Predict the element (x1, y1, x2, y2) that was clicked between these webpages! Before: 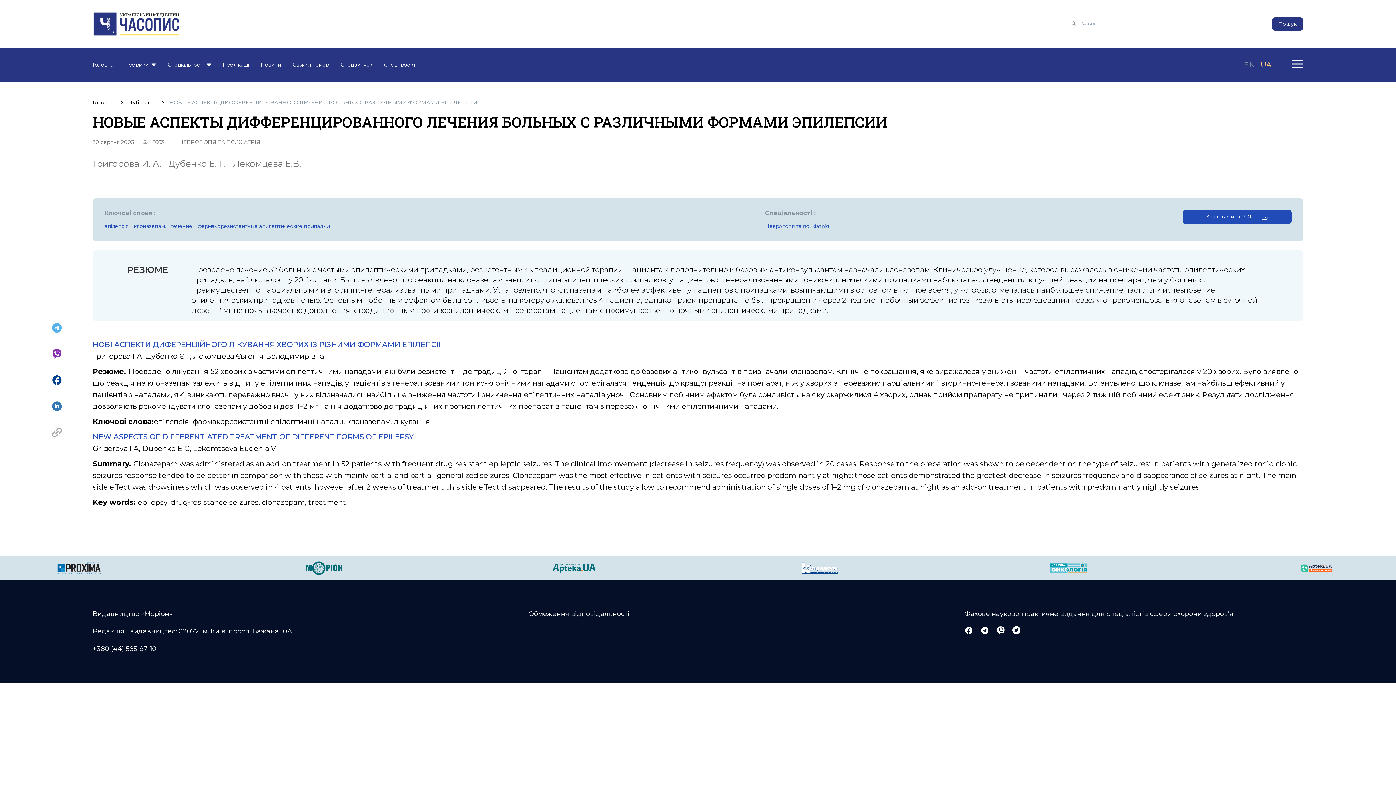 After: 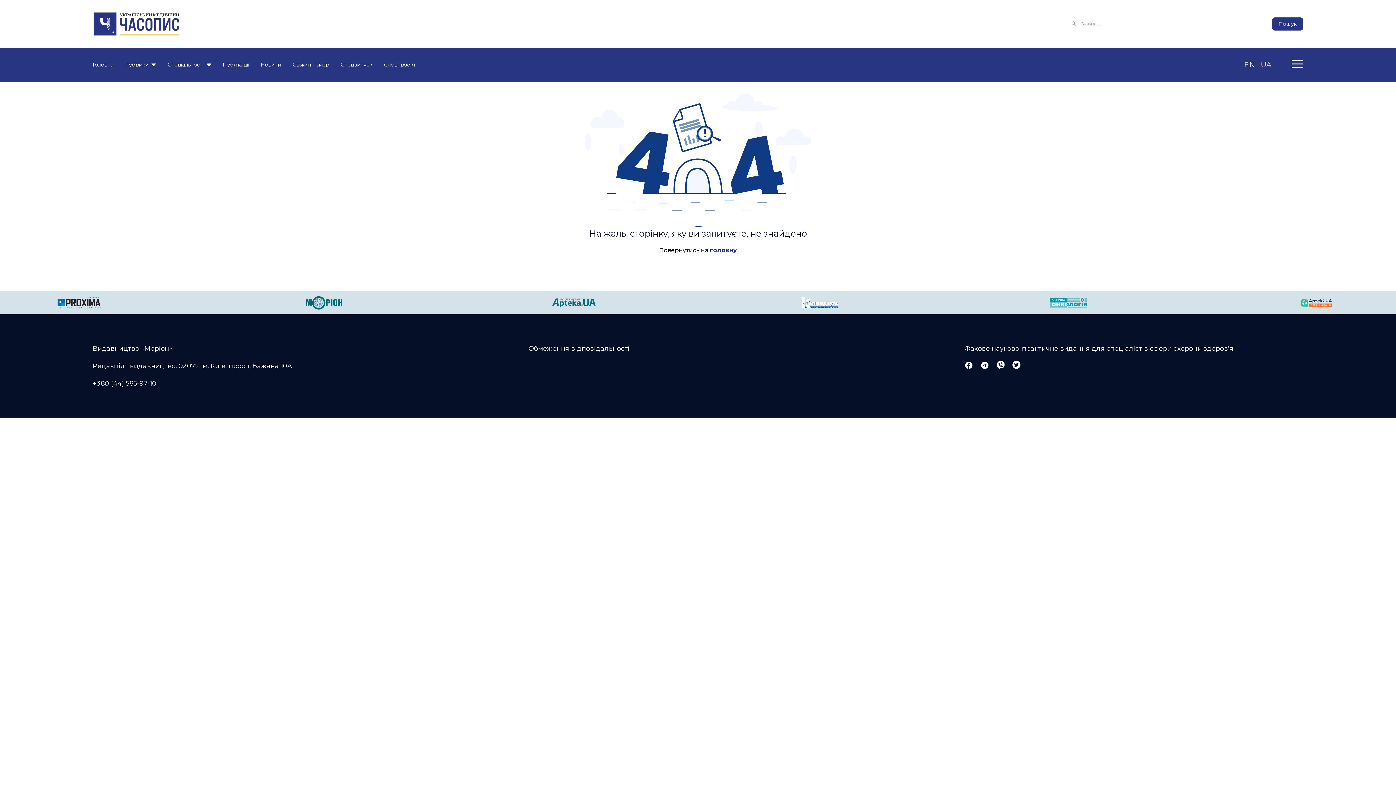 Action: label: фармакорезистентные эпилептические припадки bbox: (197, 140, 329, 148)